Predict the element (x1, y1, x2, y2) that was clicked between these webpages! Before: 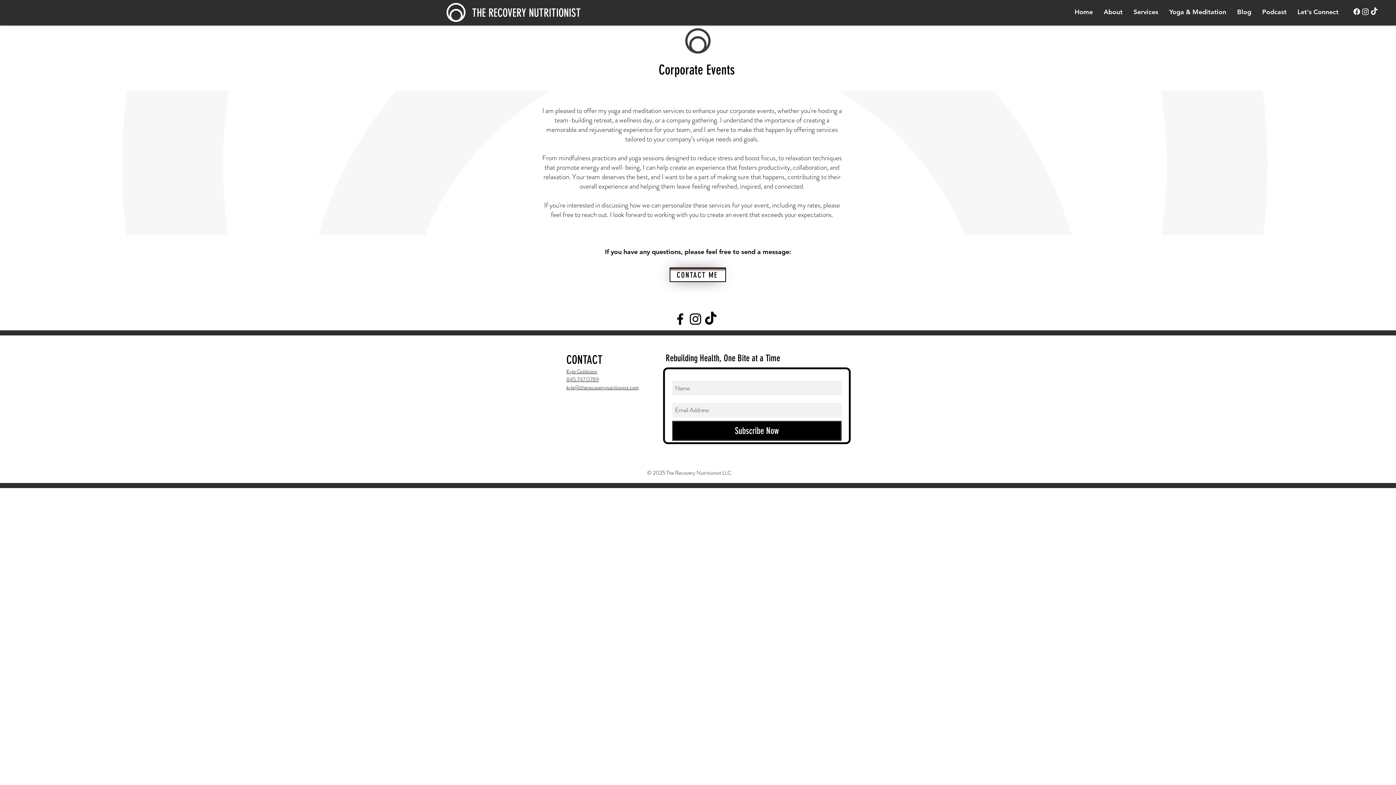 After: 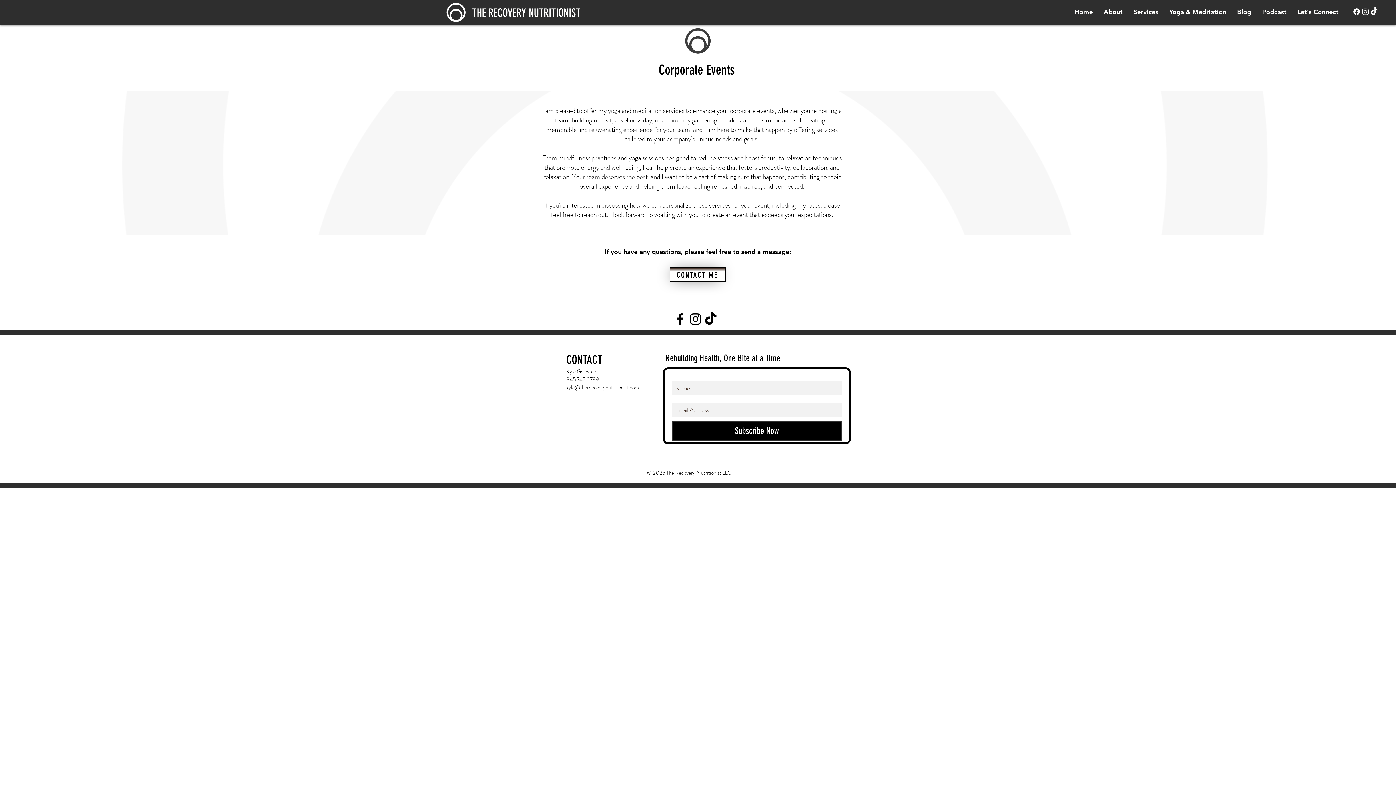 Action: label: Subscribe Now bbox: (672, 421, 841, 441)